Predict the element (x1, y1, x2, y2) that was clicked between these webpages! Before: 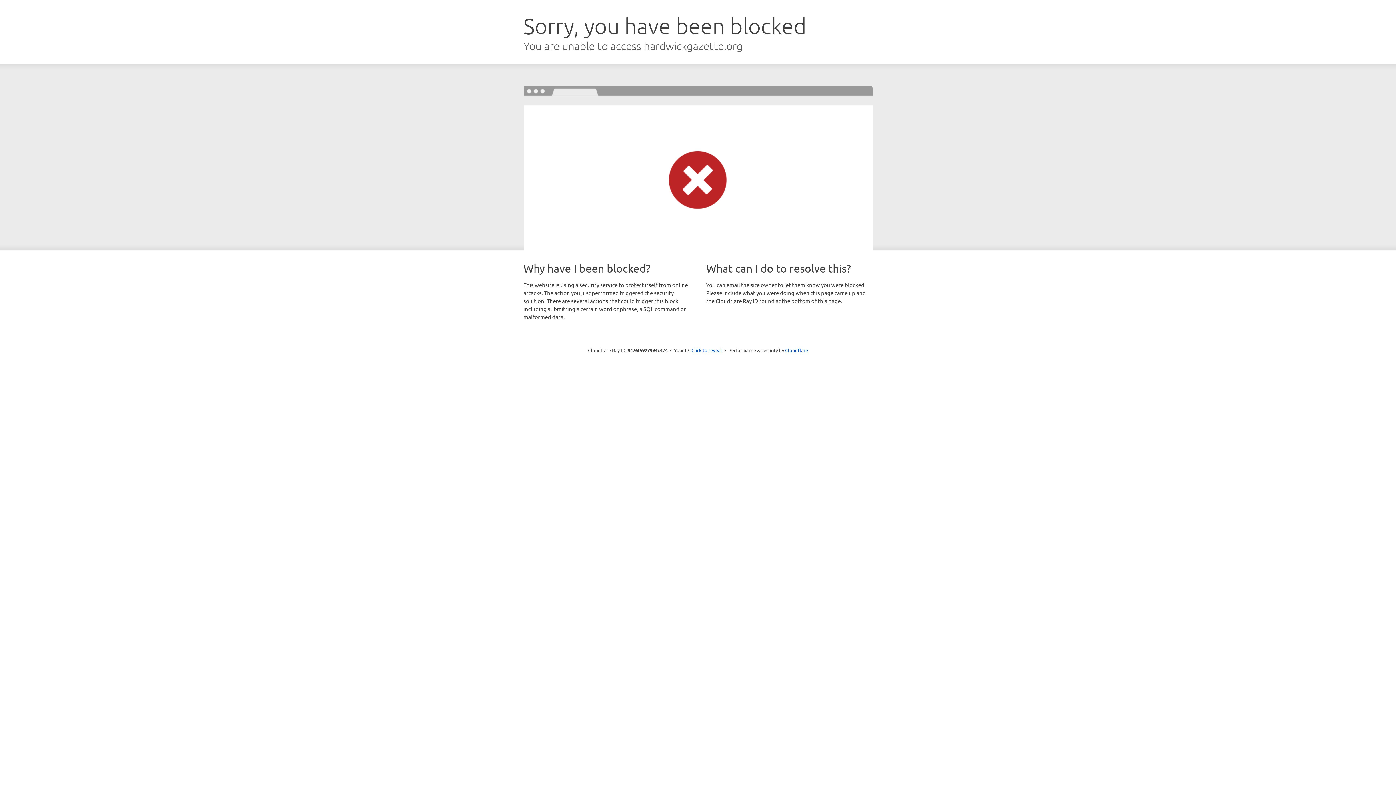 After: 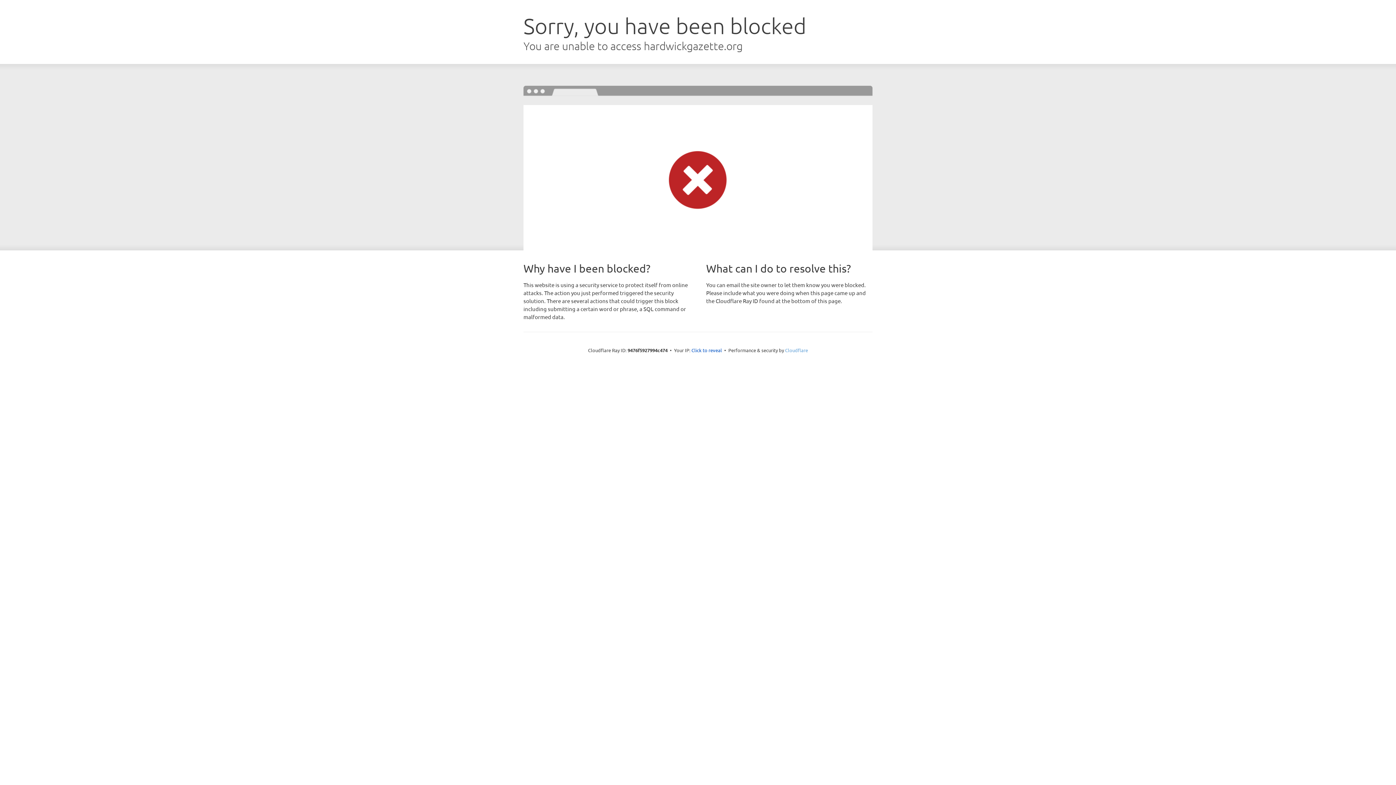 Action: label: Cloudflare bbox: (785, 347, 808, 353)